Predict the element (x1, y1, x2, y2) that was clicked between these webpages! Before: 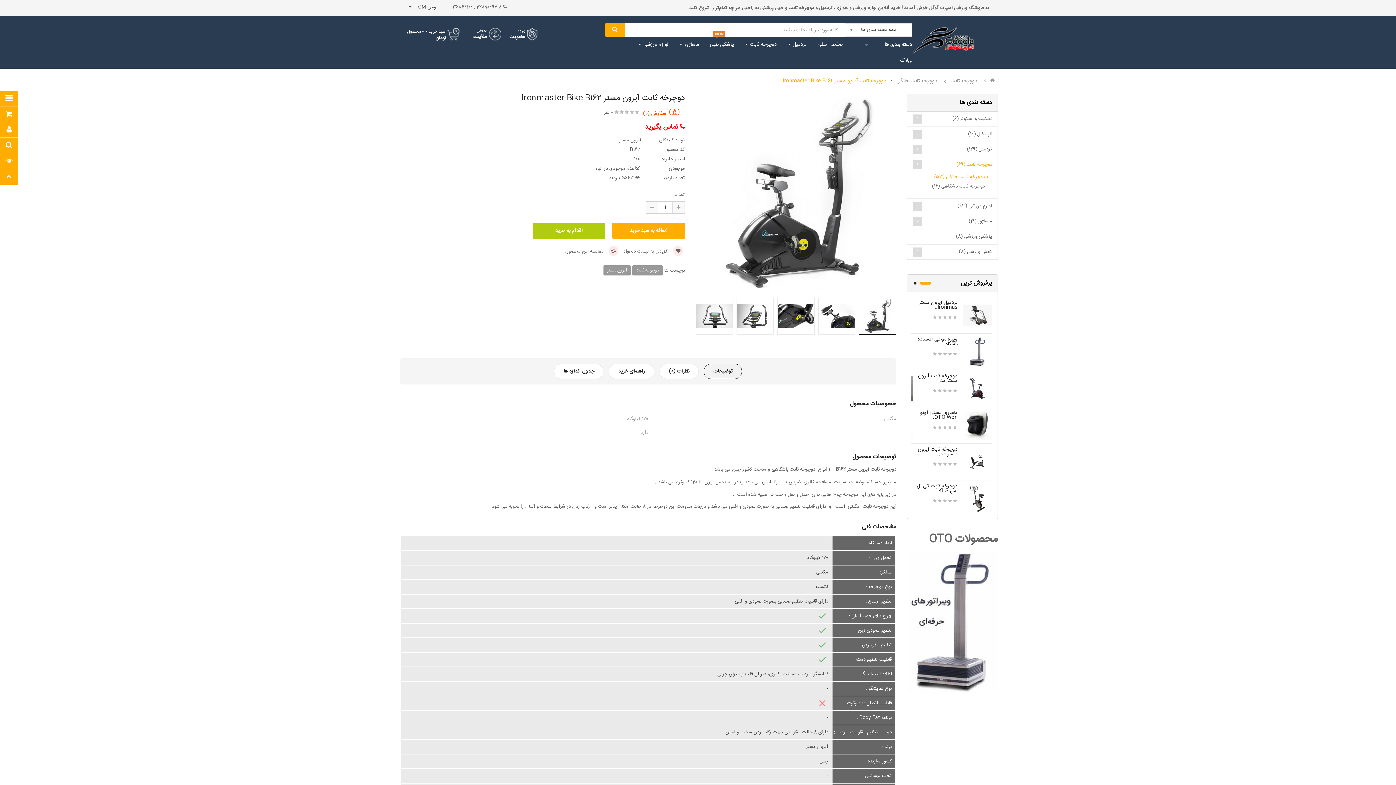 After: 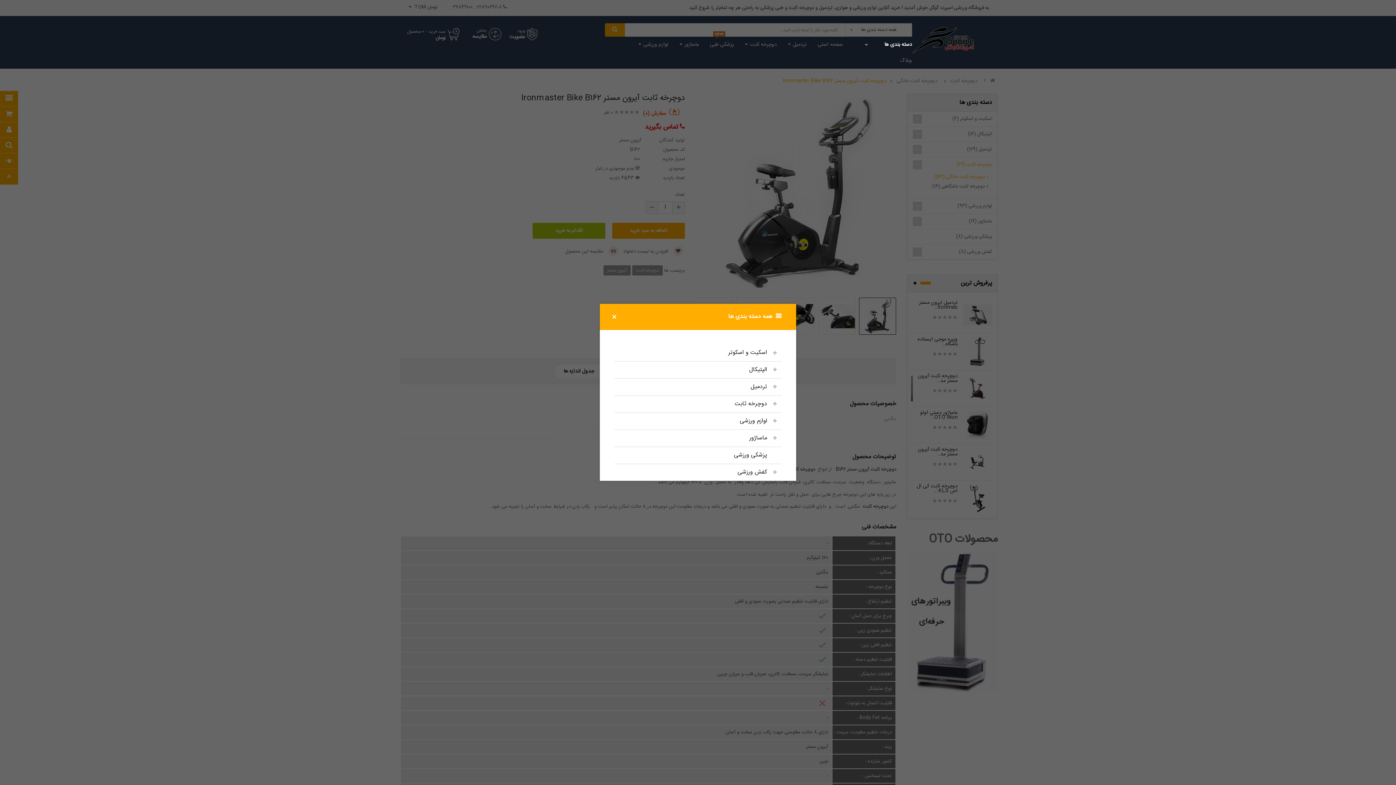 Action: bbox: (0, 90, 18, 106)